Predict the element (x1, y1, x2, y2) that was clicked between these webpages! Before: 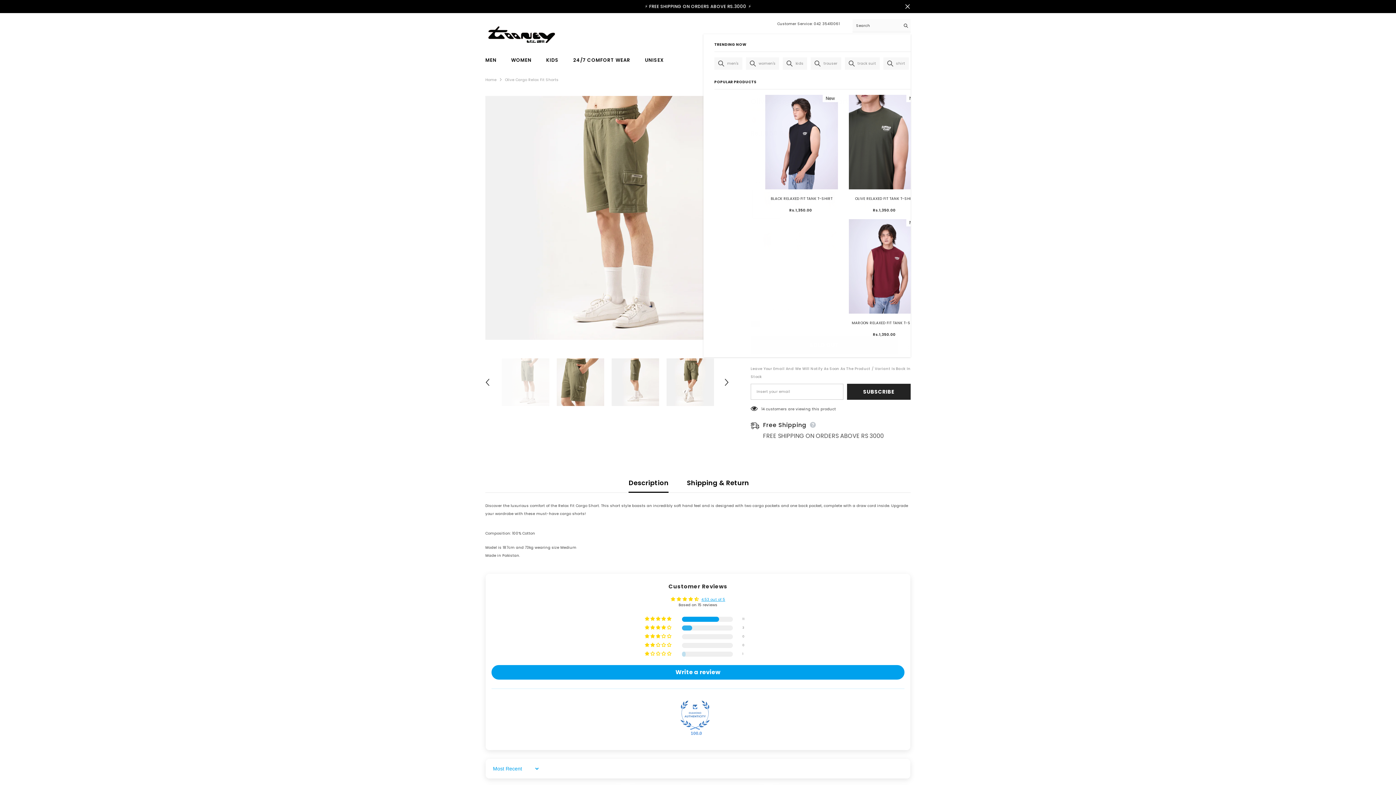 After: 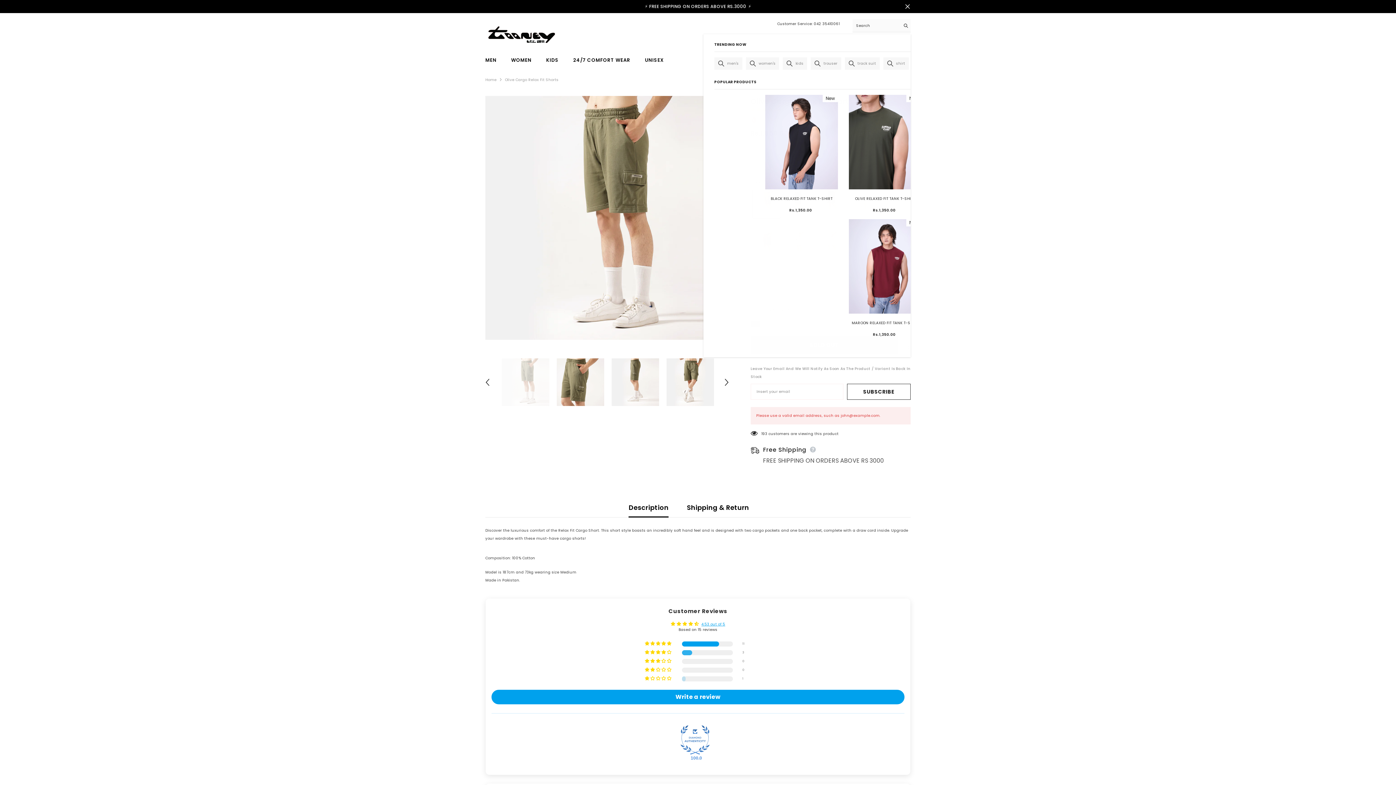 Action: bbox: (847, 383, 910, 399) label: SUBSCRIBE